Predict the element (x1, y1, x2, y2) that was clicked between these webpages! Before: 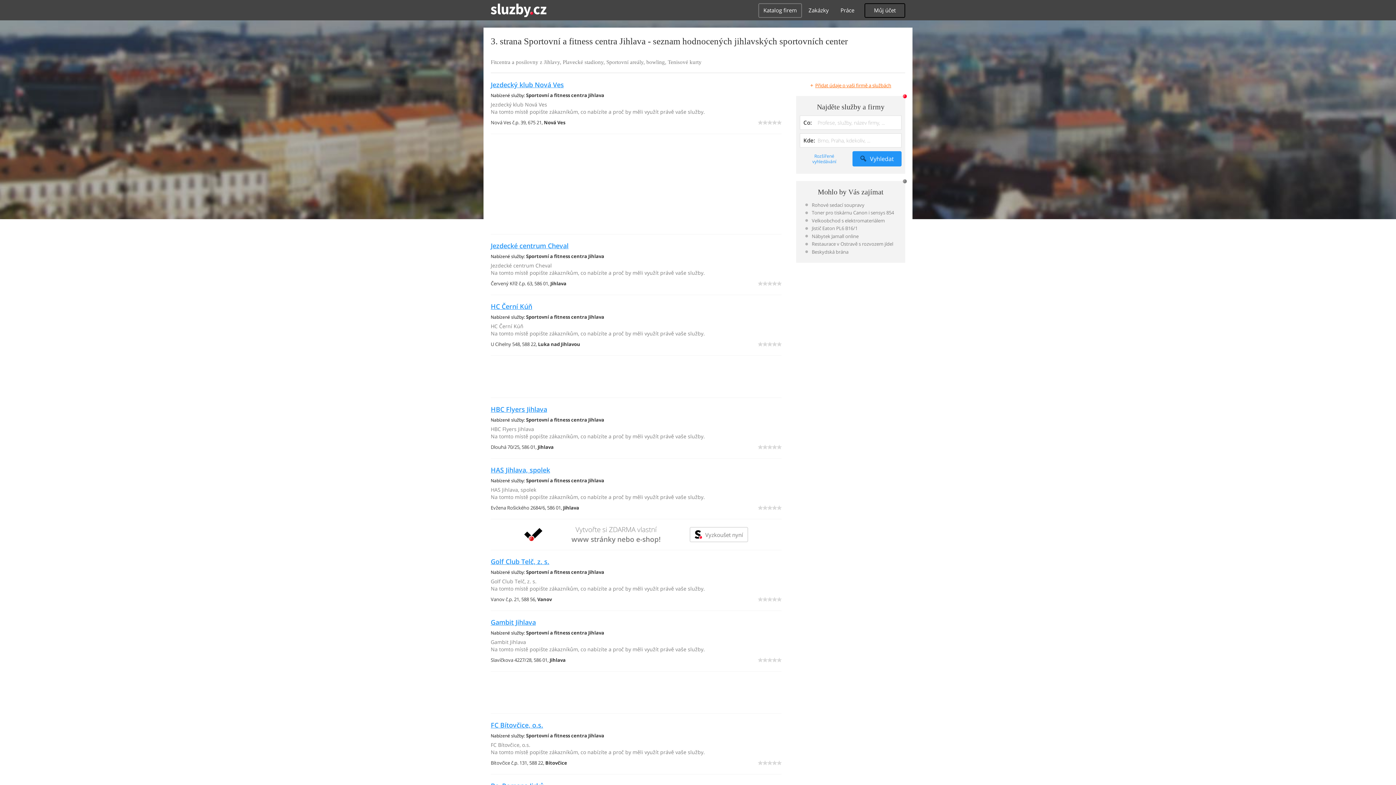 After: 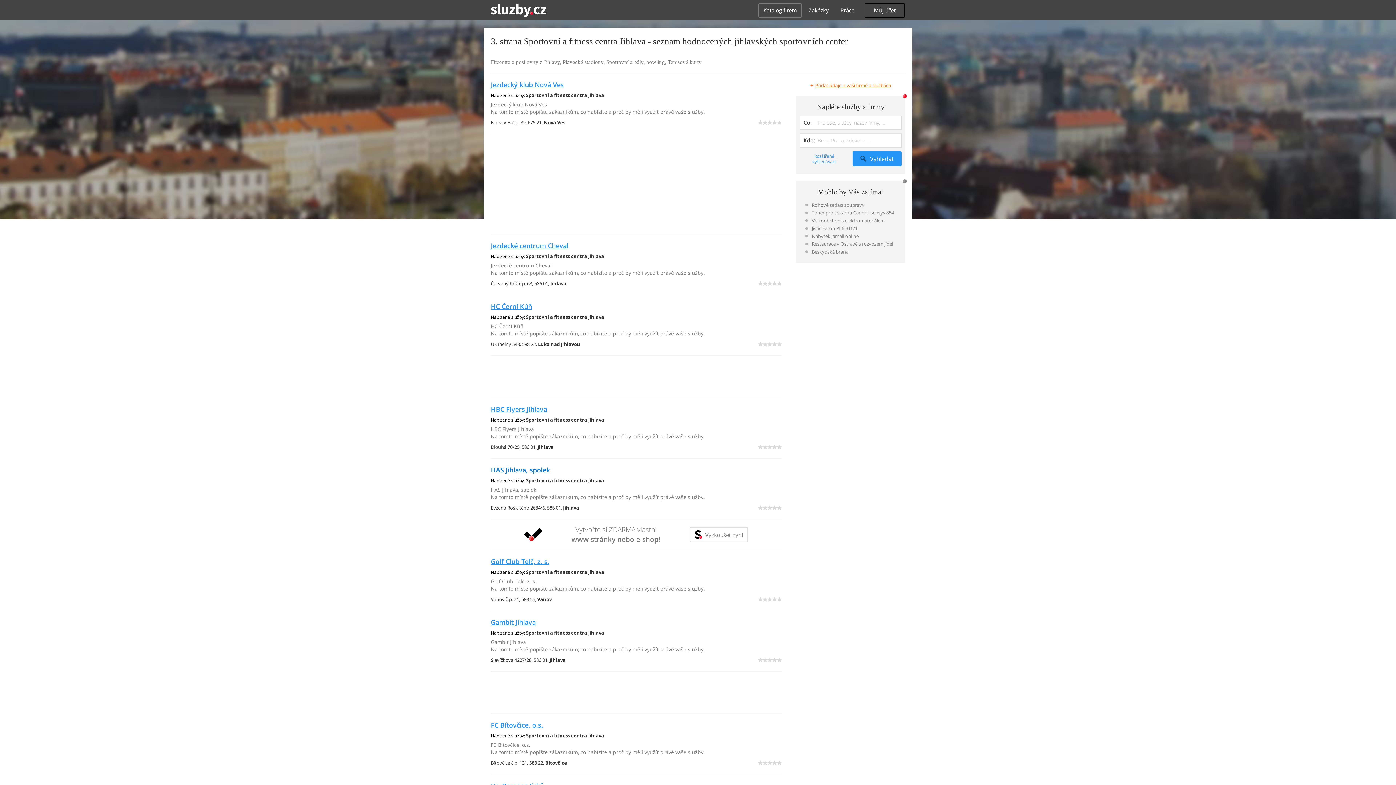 Action: bbox: (490, 465, 550, 474) label: HAS Jihlava, spolek